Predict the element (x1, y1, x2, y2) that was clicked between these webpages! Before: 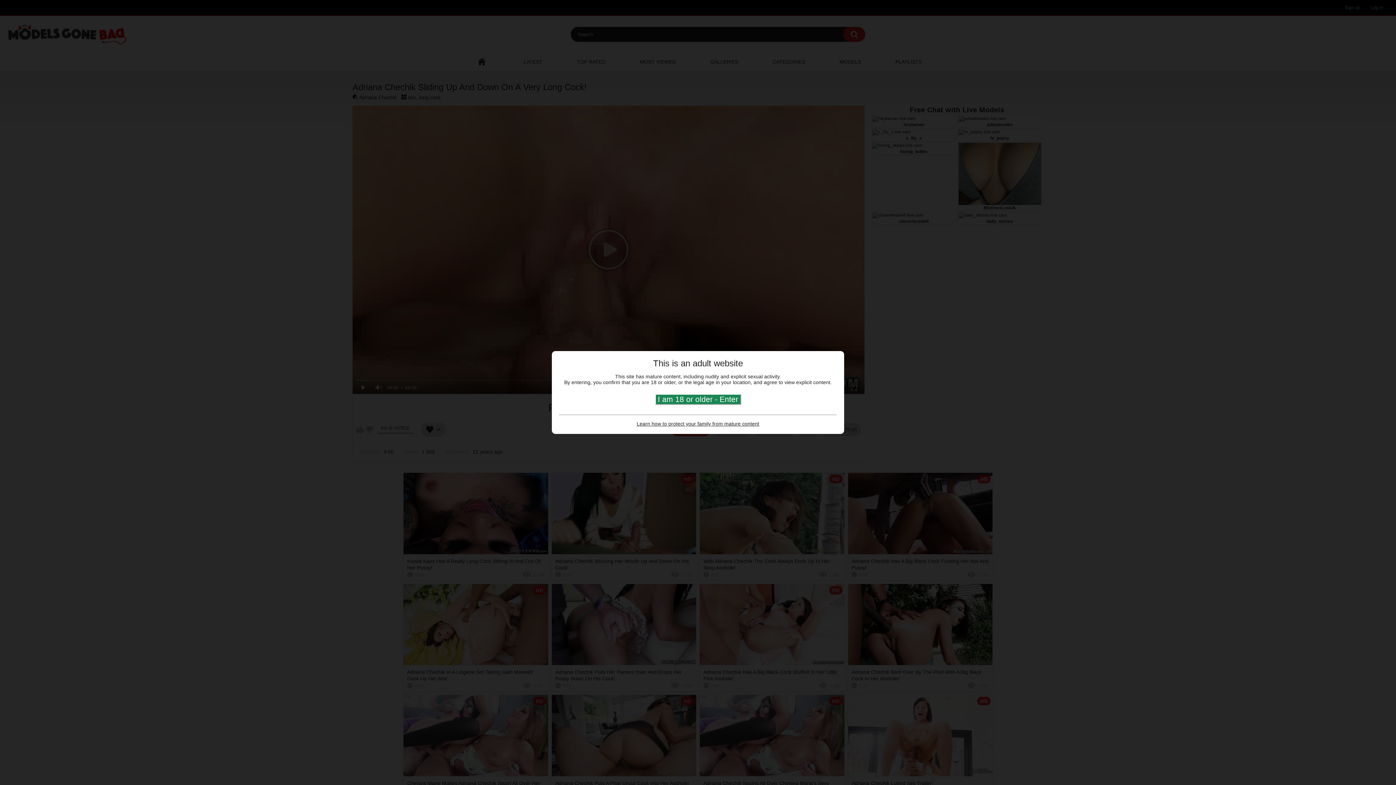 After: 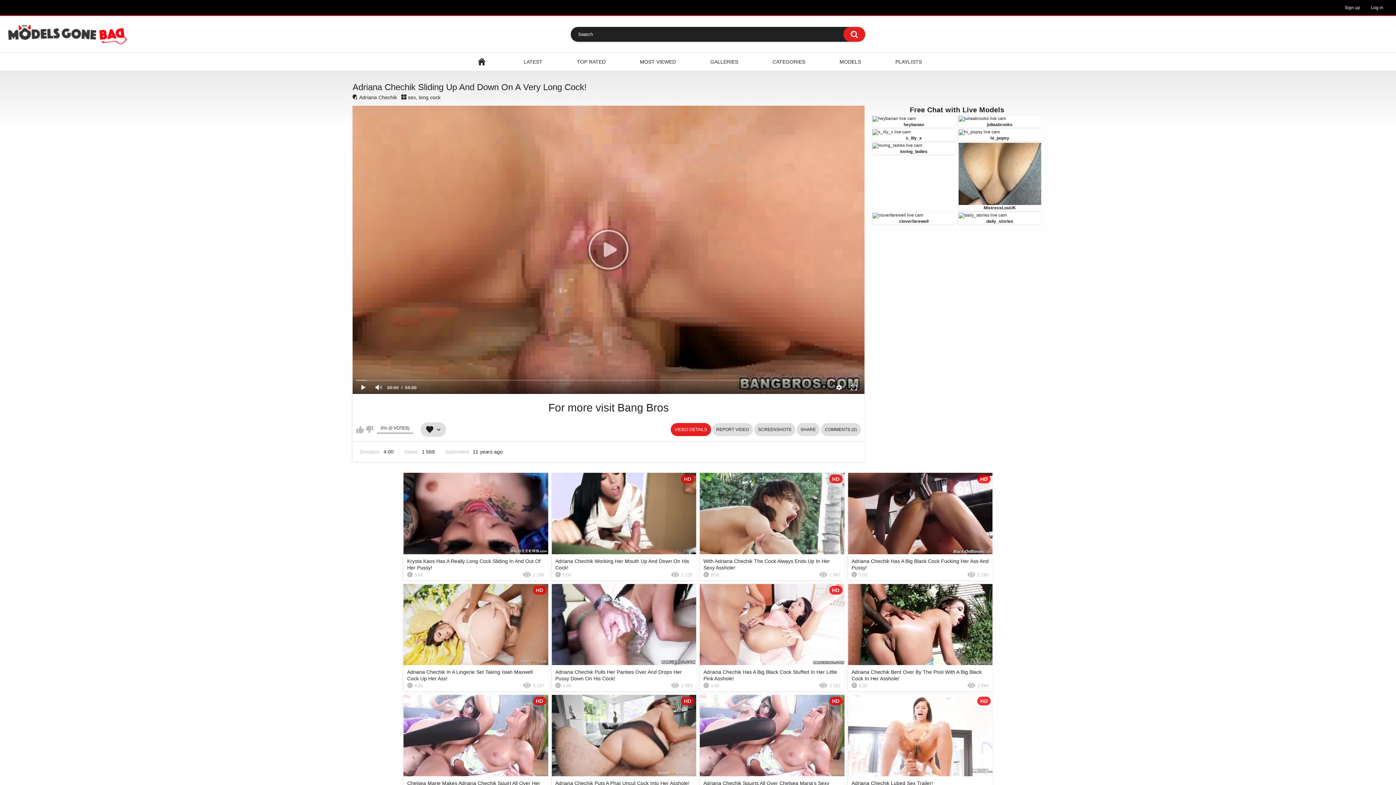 Action: label: I am 18 or older - Enter bbox: (655, 394, 741, 405)